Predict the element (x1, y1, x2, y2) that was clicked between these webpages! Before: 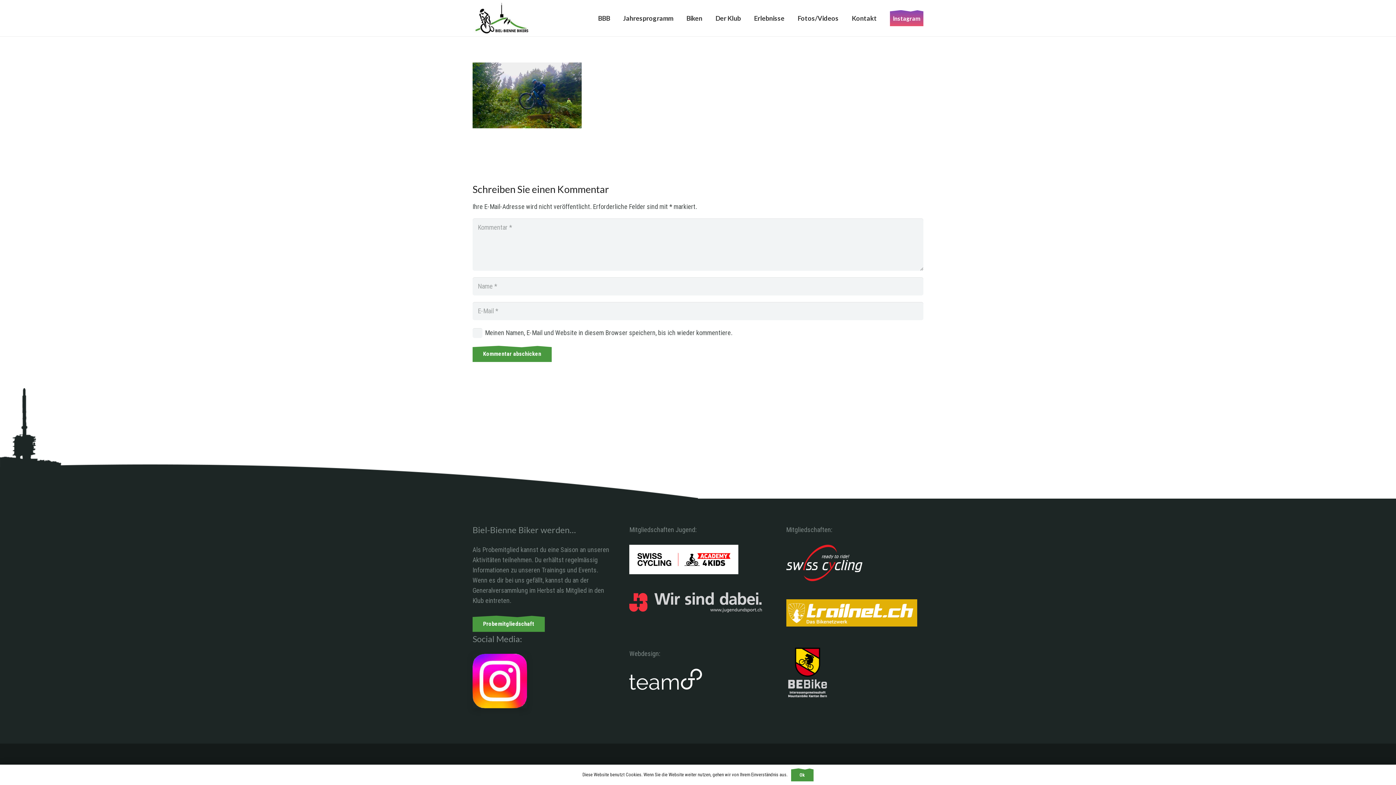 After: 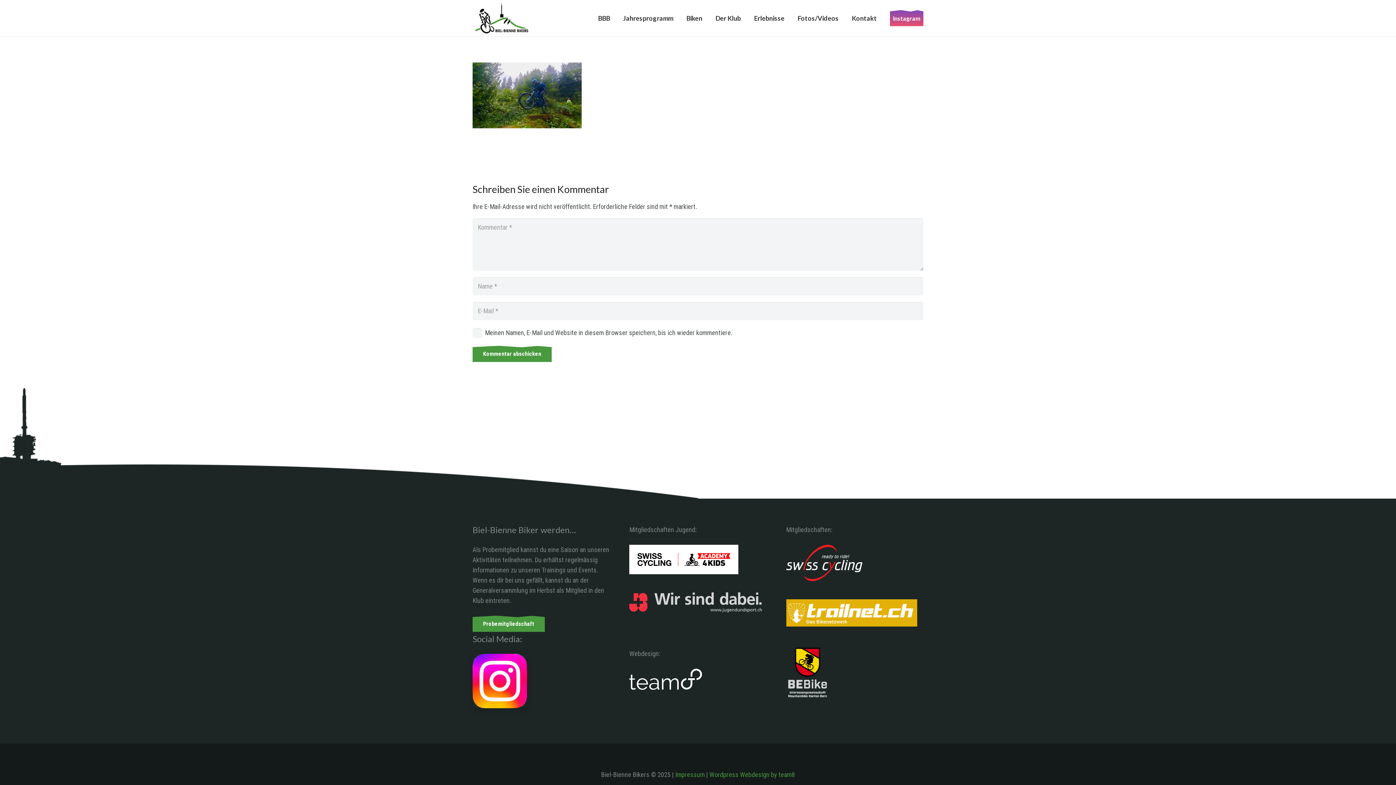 Action: label: Ok bbox: (791, 768, 813, 781)